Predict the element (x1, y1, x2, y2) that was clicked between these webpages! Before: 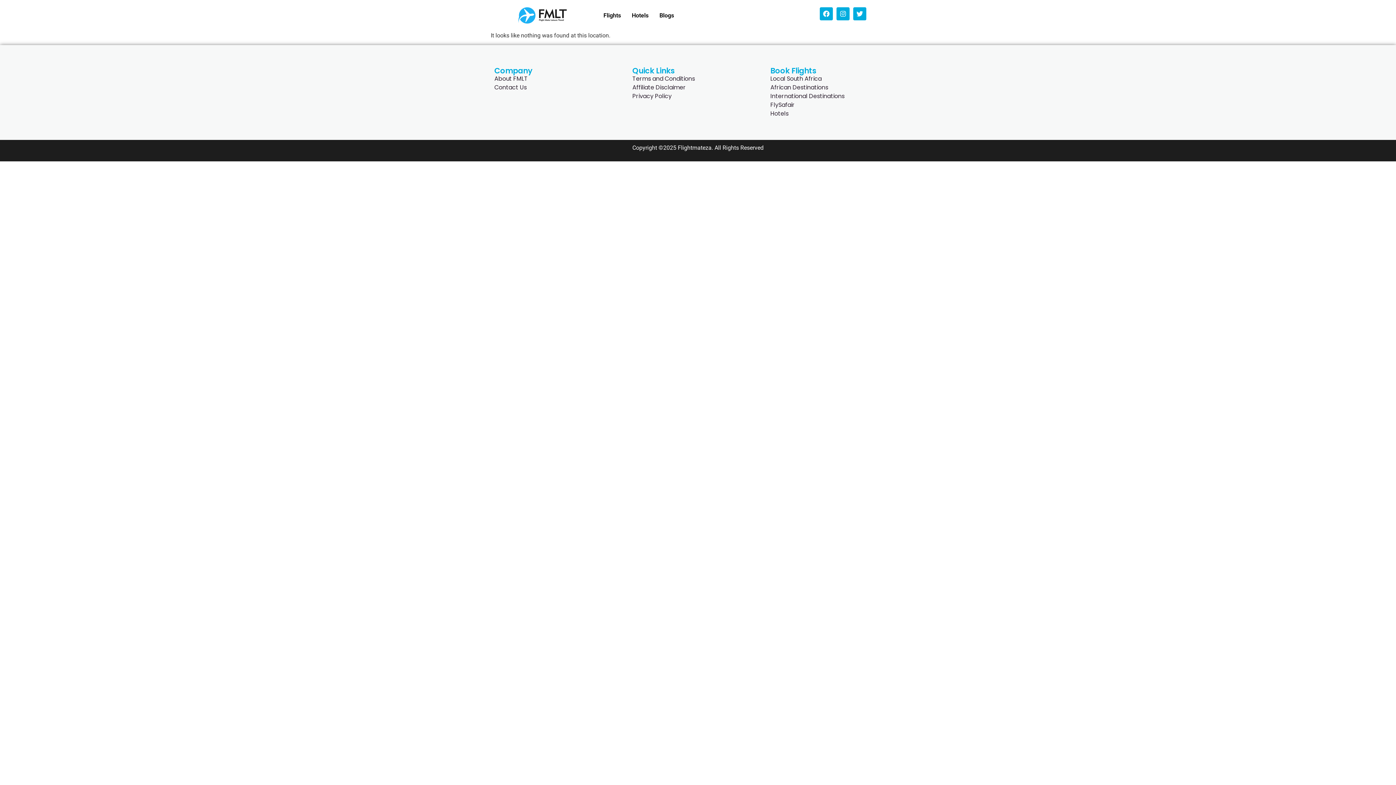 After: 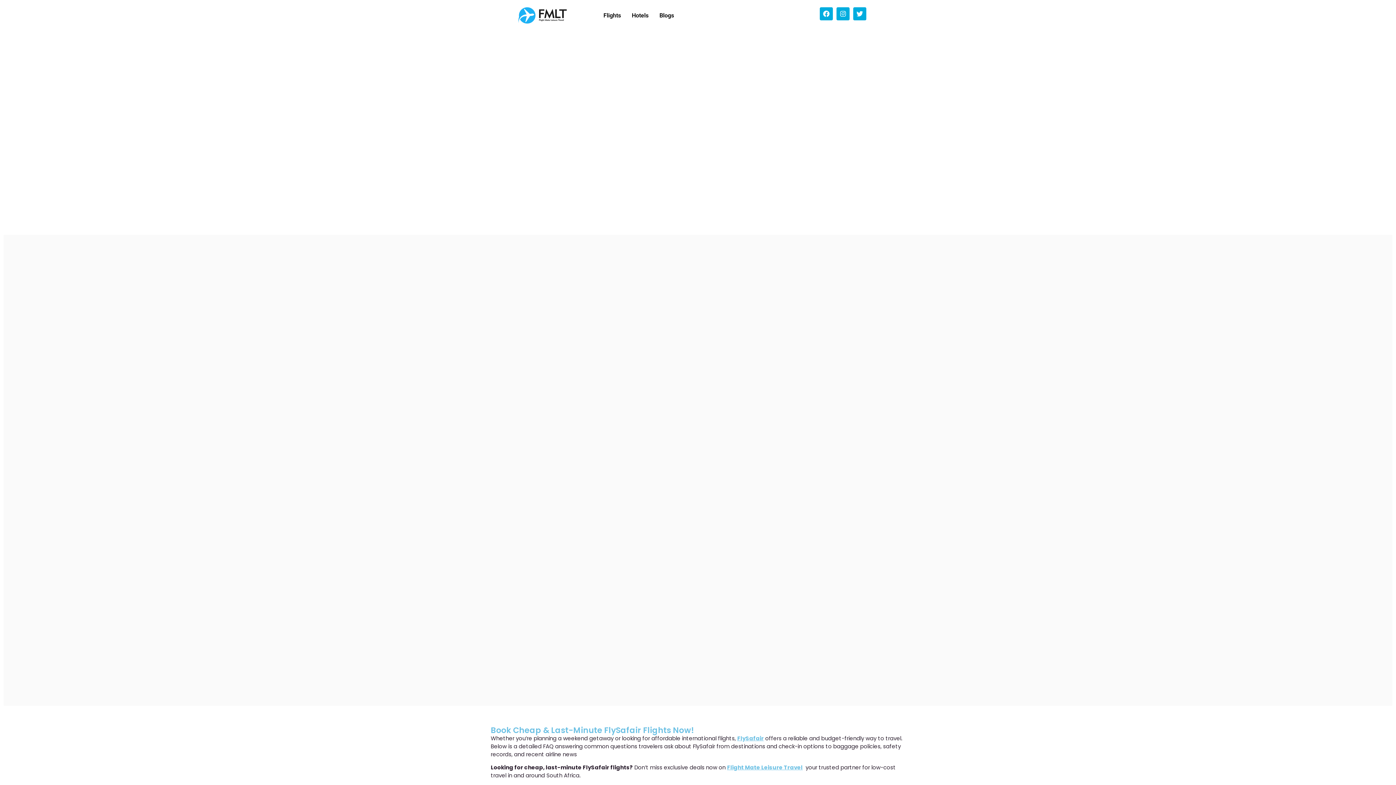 Action: bbox: (770, 100, 901, 109) label: FlySafair